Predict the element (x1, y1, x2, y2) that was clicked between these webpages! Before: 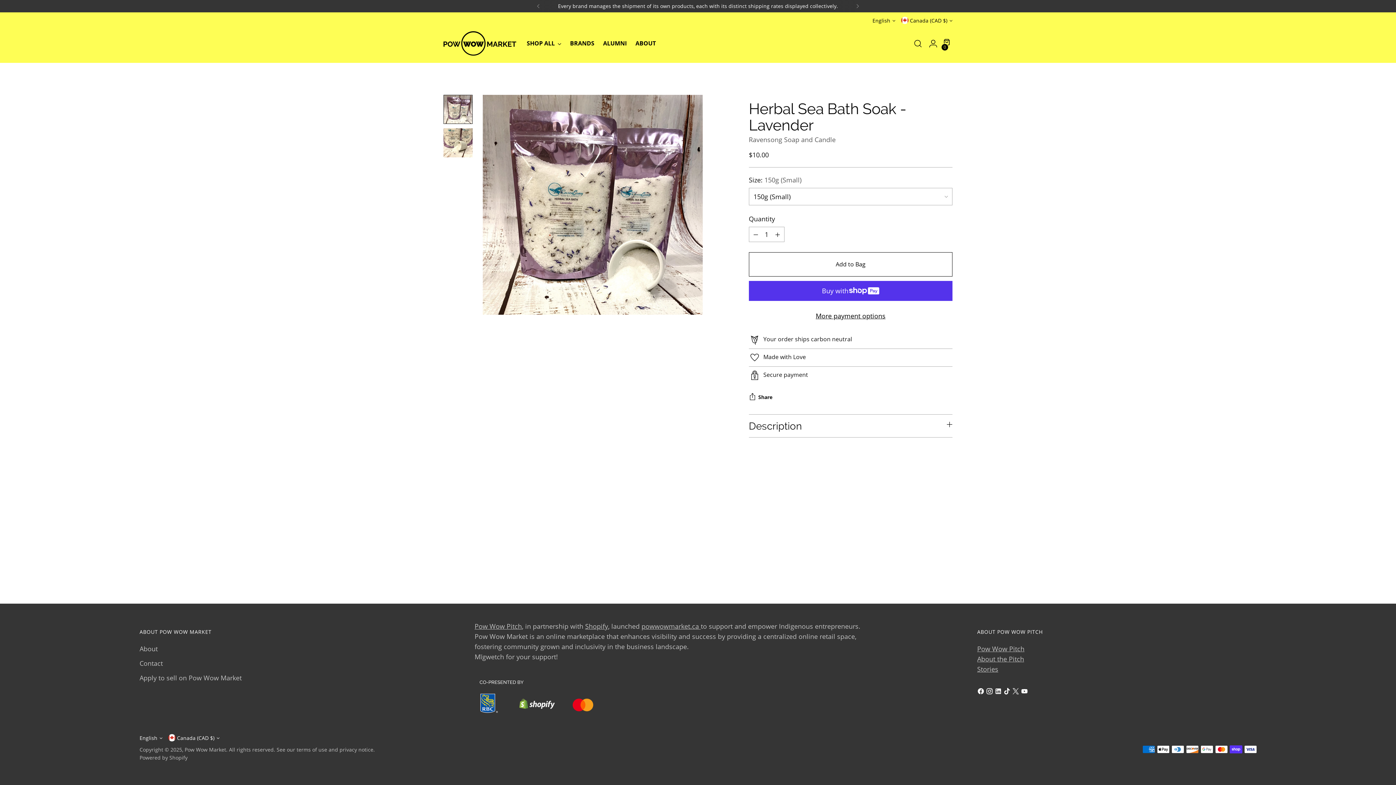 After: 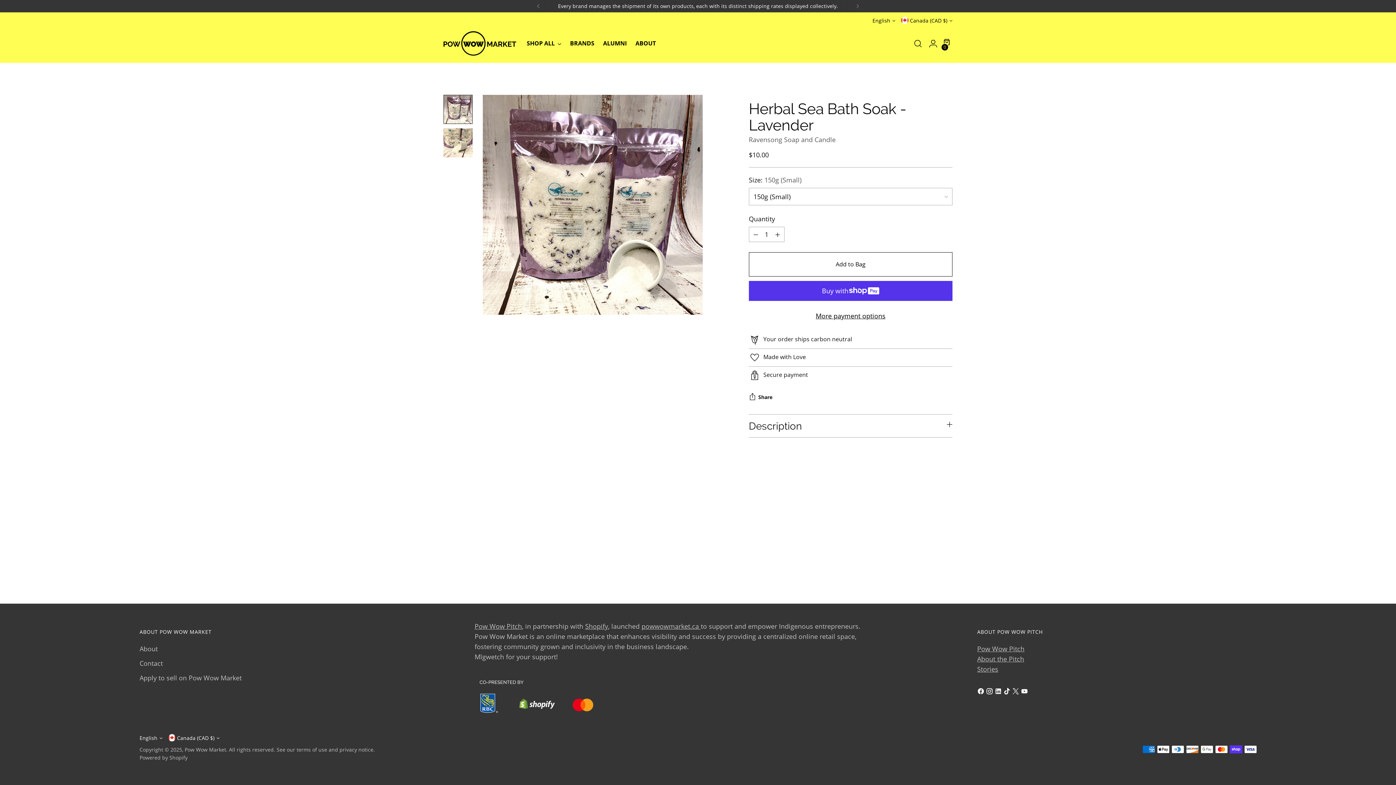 Action: bbox: (1244, 518, 1256, 531) label: Move to next carousel slide